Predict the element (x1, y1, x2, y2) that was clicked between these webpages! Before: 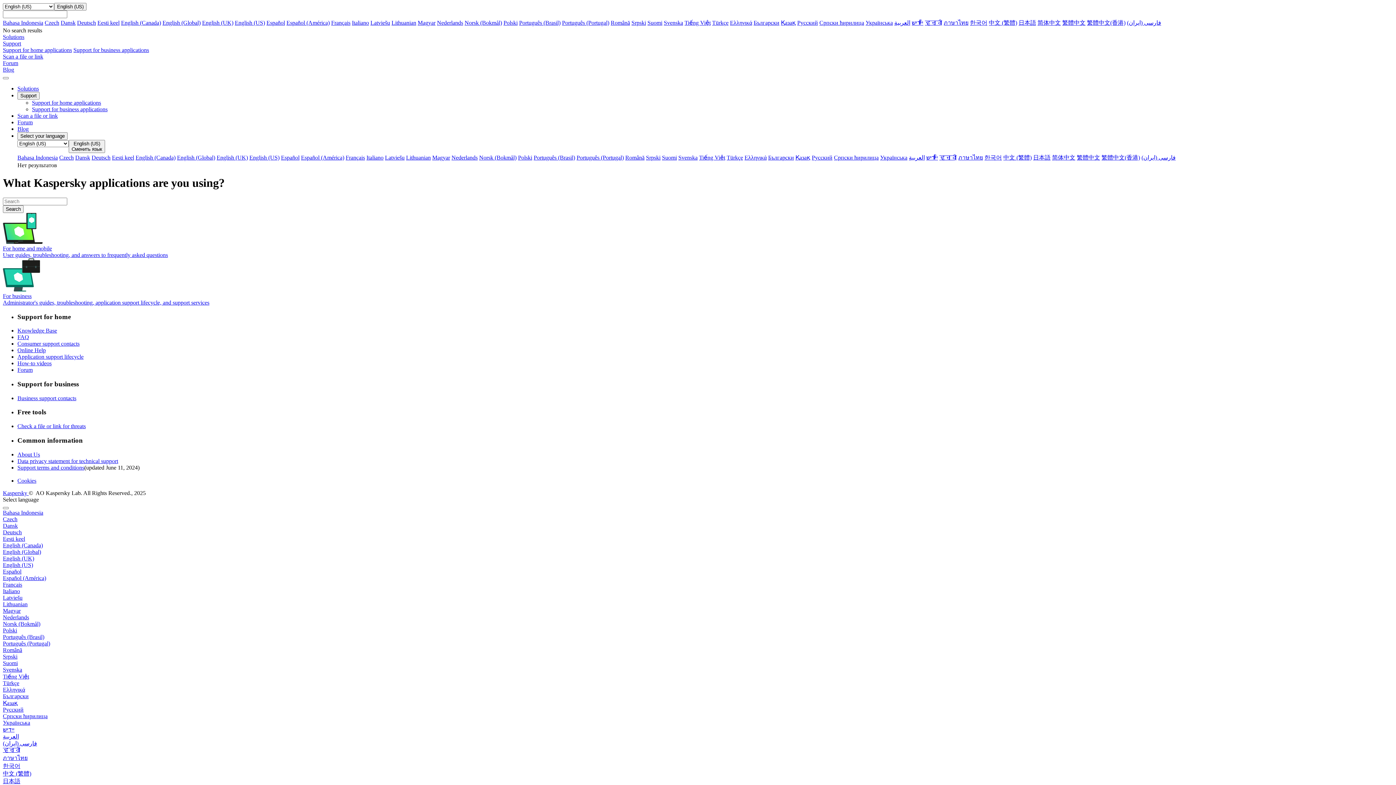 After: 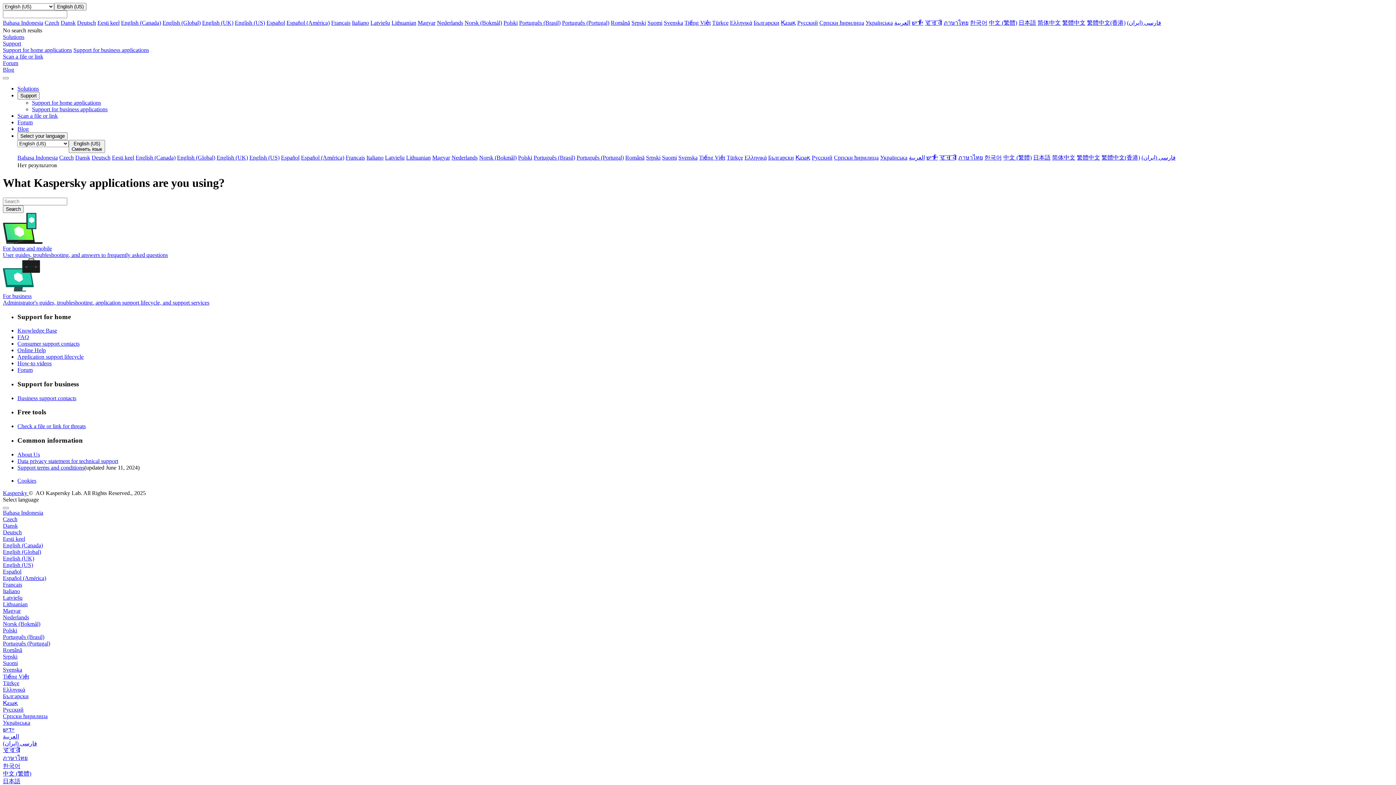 Action: label: Magyar bbox: (417, 19, 435, 25)